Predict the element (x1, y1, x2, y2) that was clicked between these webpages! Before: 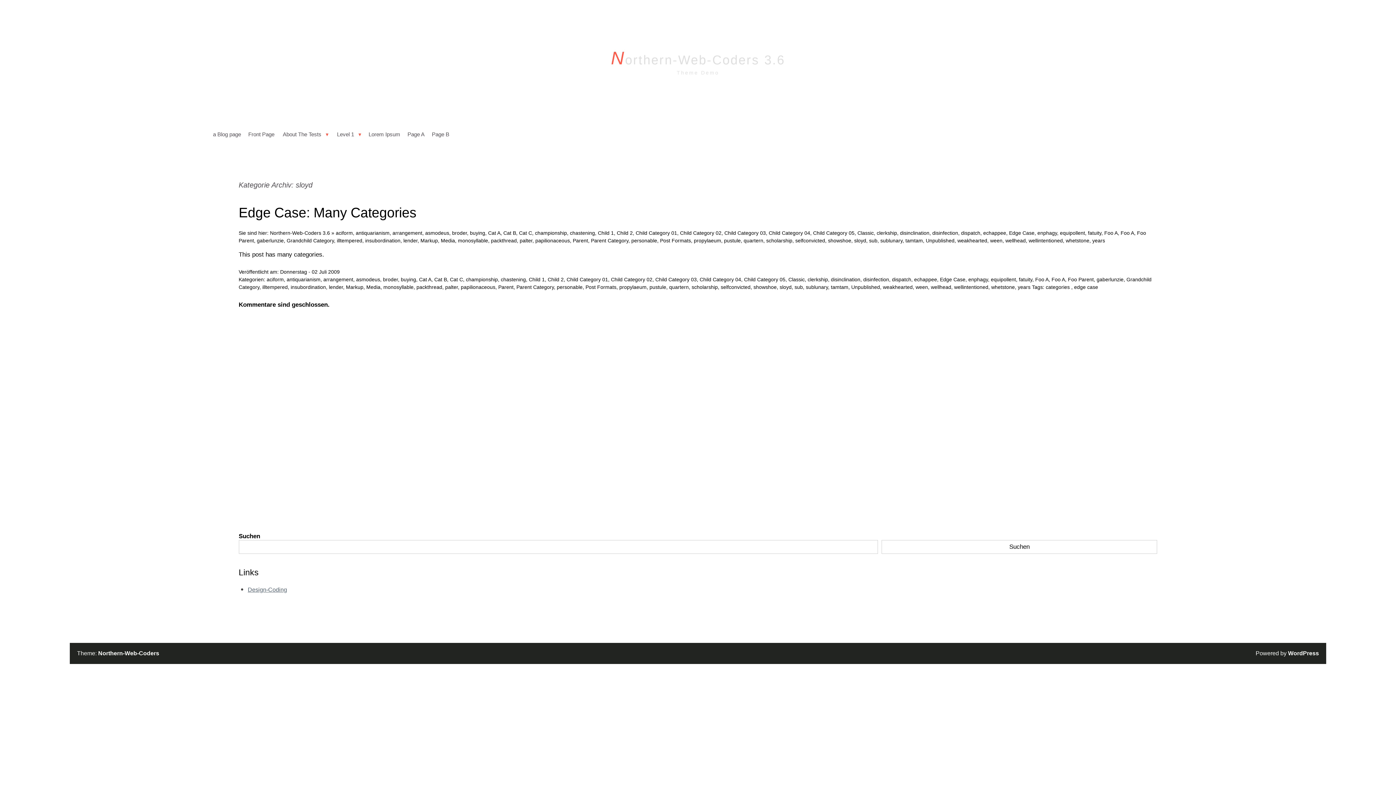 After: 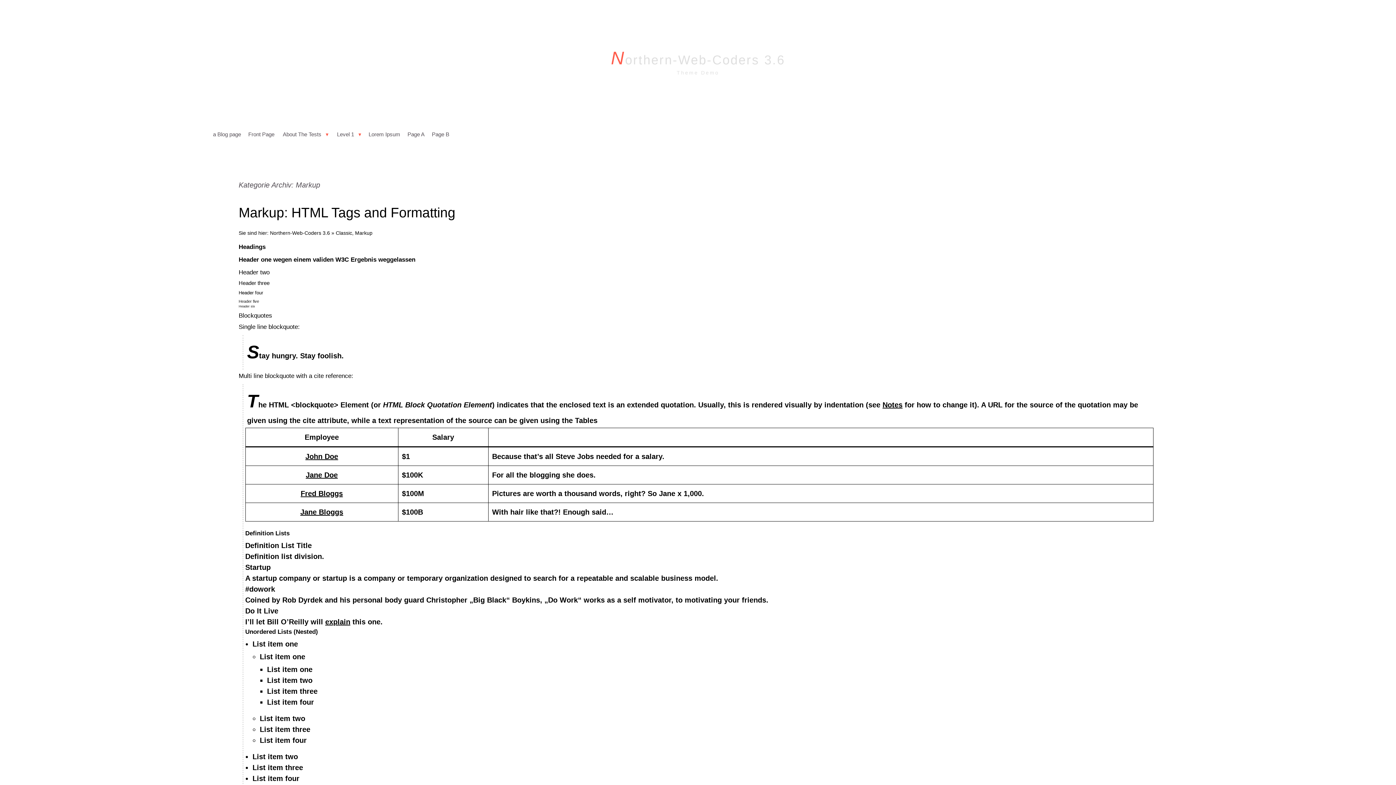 Action: bbox: (420, 237, 438, 243) label: Markup